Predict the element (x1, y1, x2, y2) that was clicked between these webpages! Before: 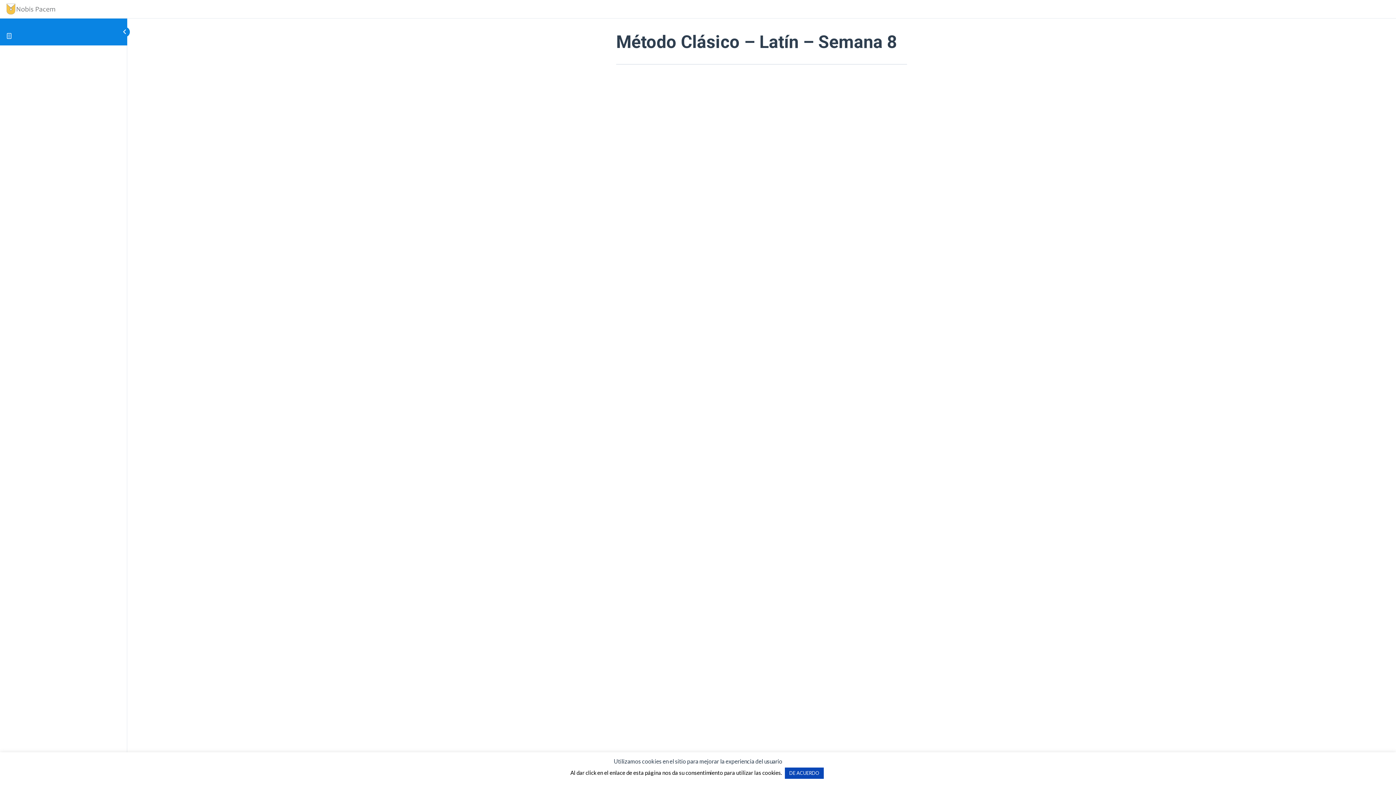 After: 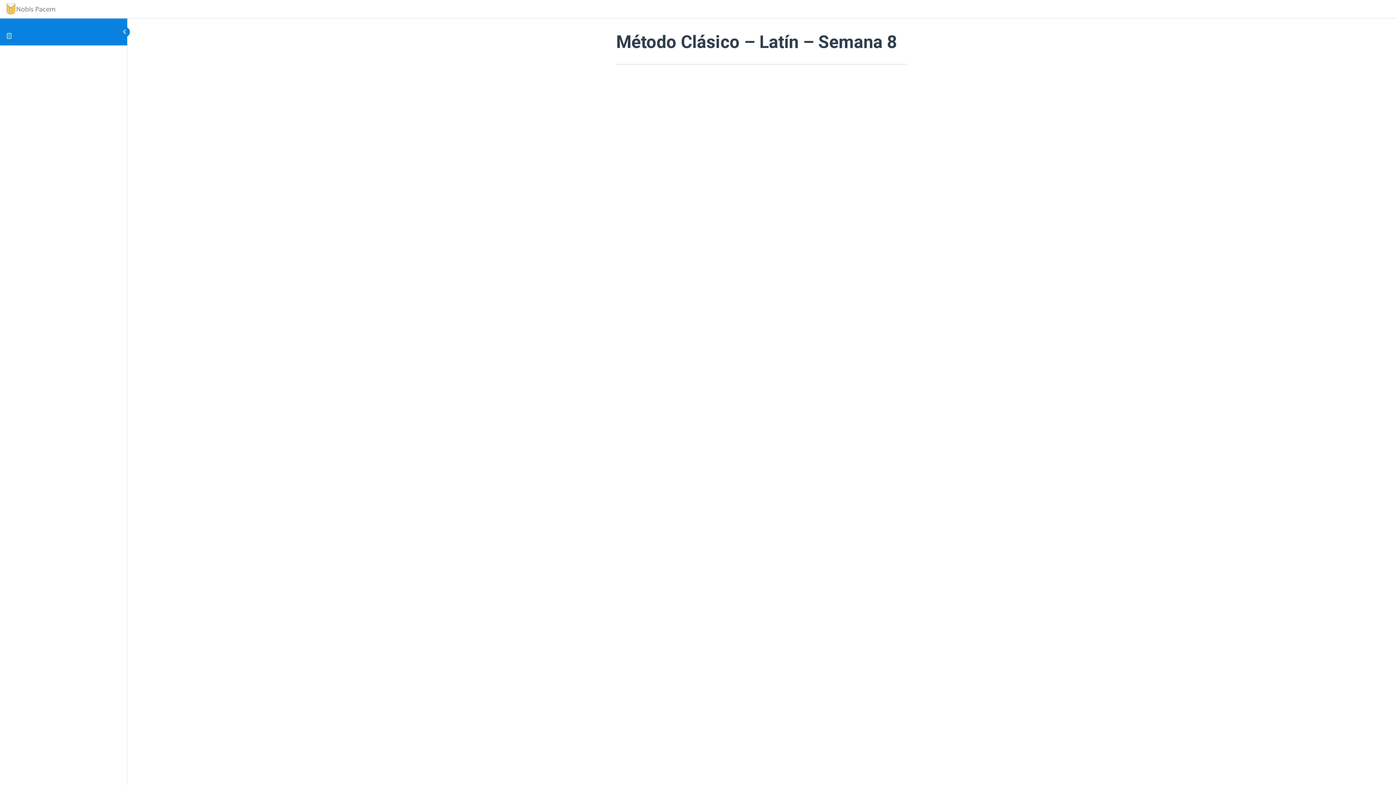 Action: label: DE ACUERDO bbox: (785, 768, 824, 779)